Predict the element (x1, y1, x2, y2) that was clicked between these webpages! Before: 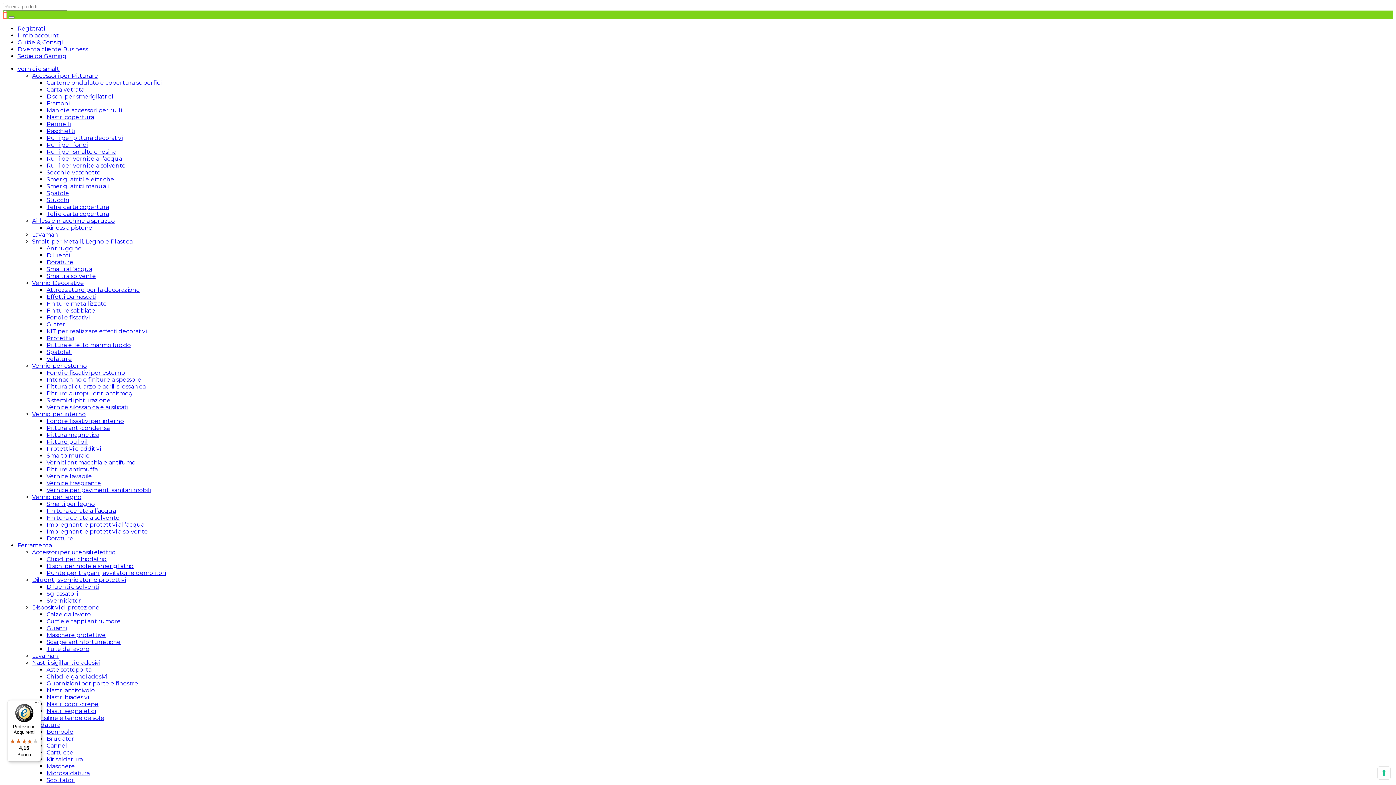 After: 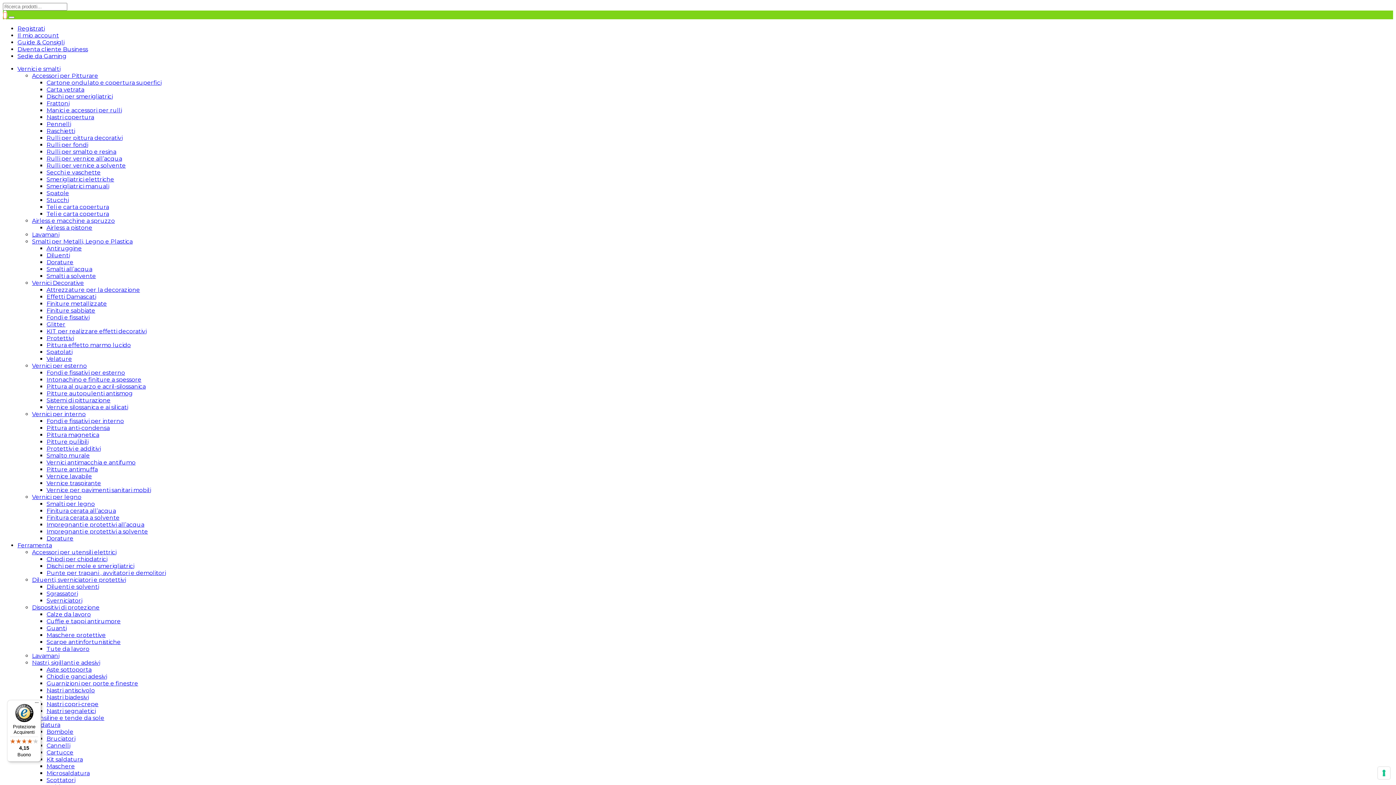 Action: bbox: (32, 72, 98, 79) label: Accessori per Pitturare